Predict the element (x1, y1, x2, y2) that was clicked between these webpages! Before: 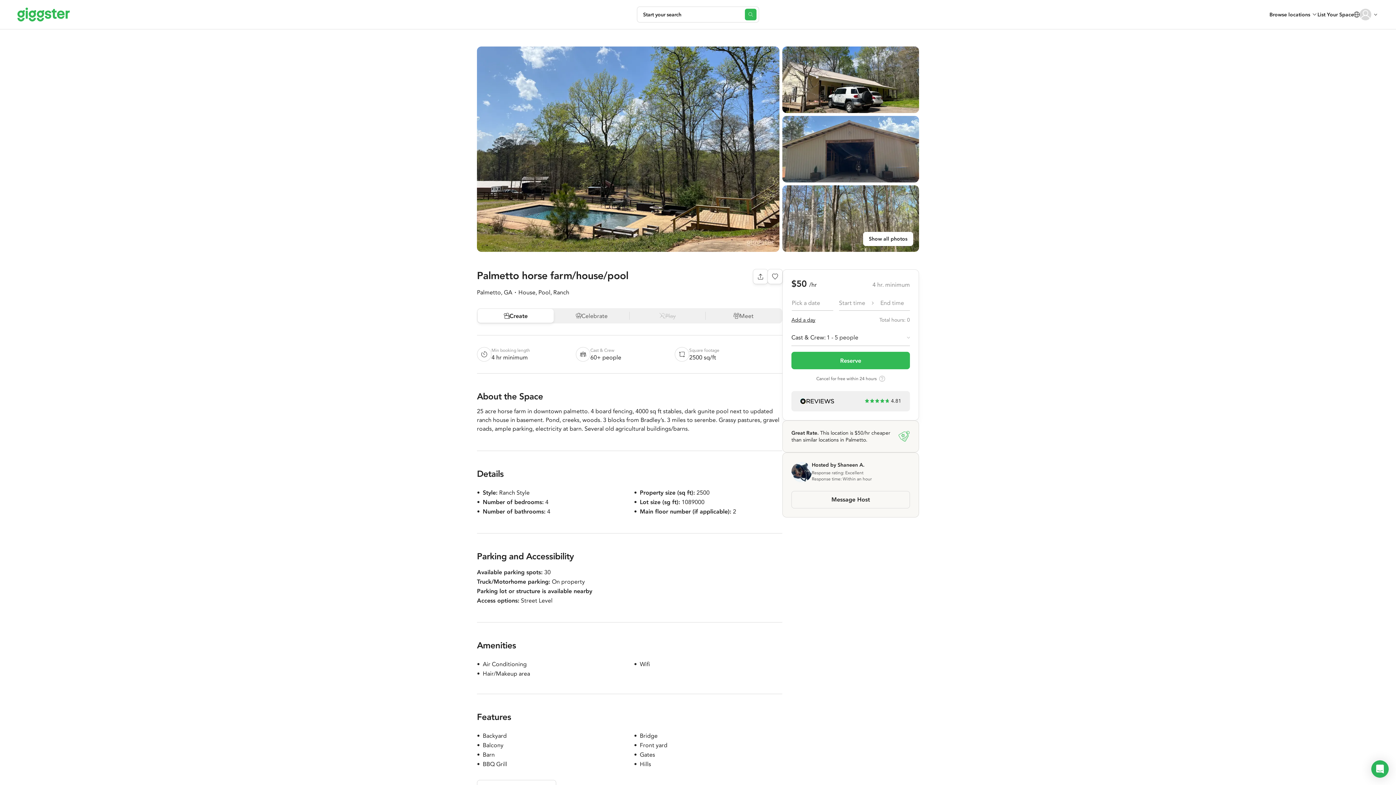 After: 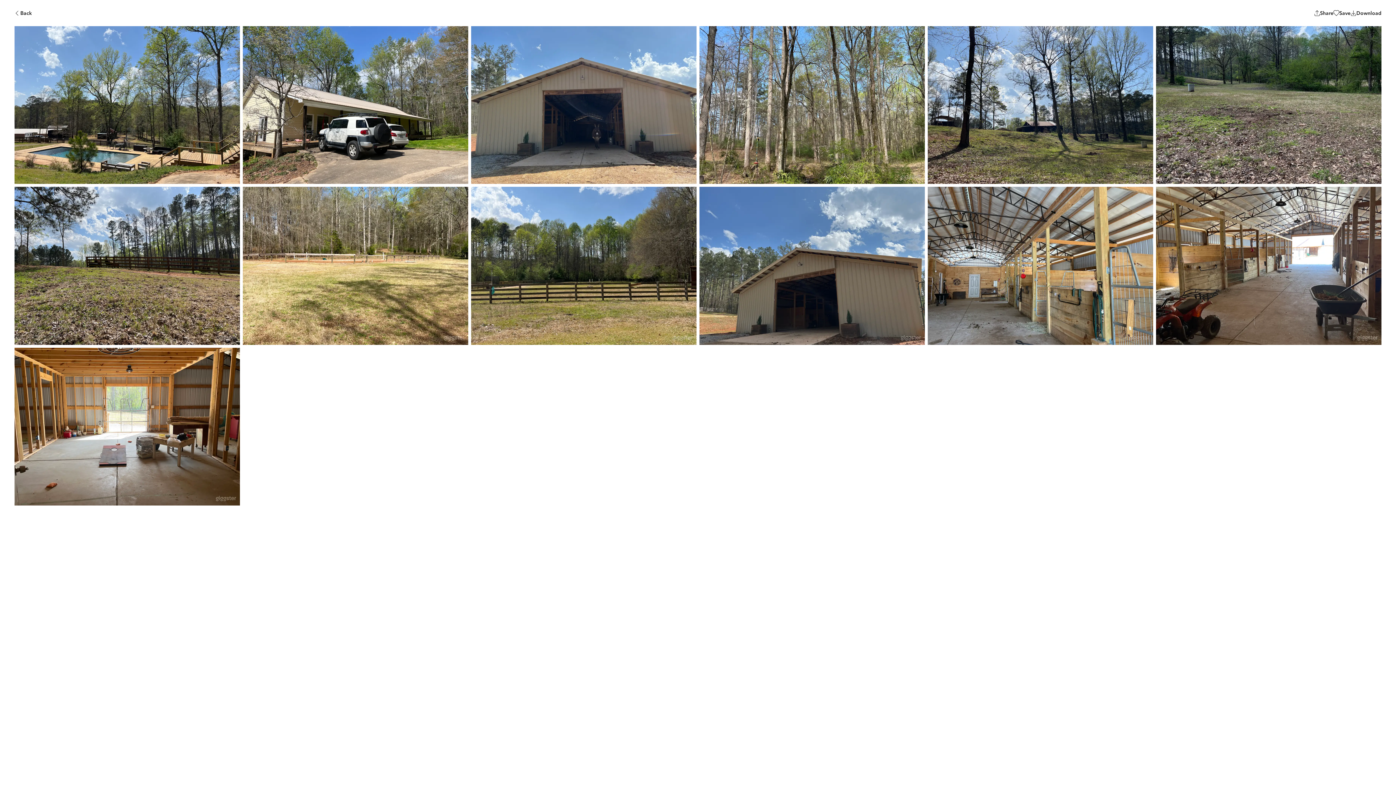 Action: label: Show all photos bbox: (863, 232, 913, 246)